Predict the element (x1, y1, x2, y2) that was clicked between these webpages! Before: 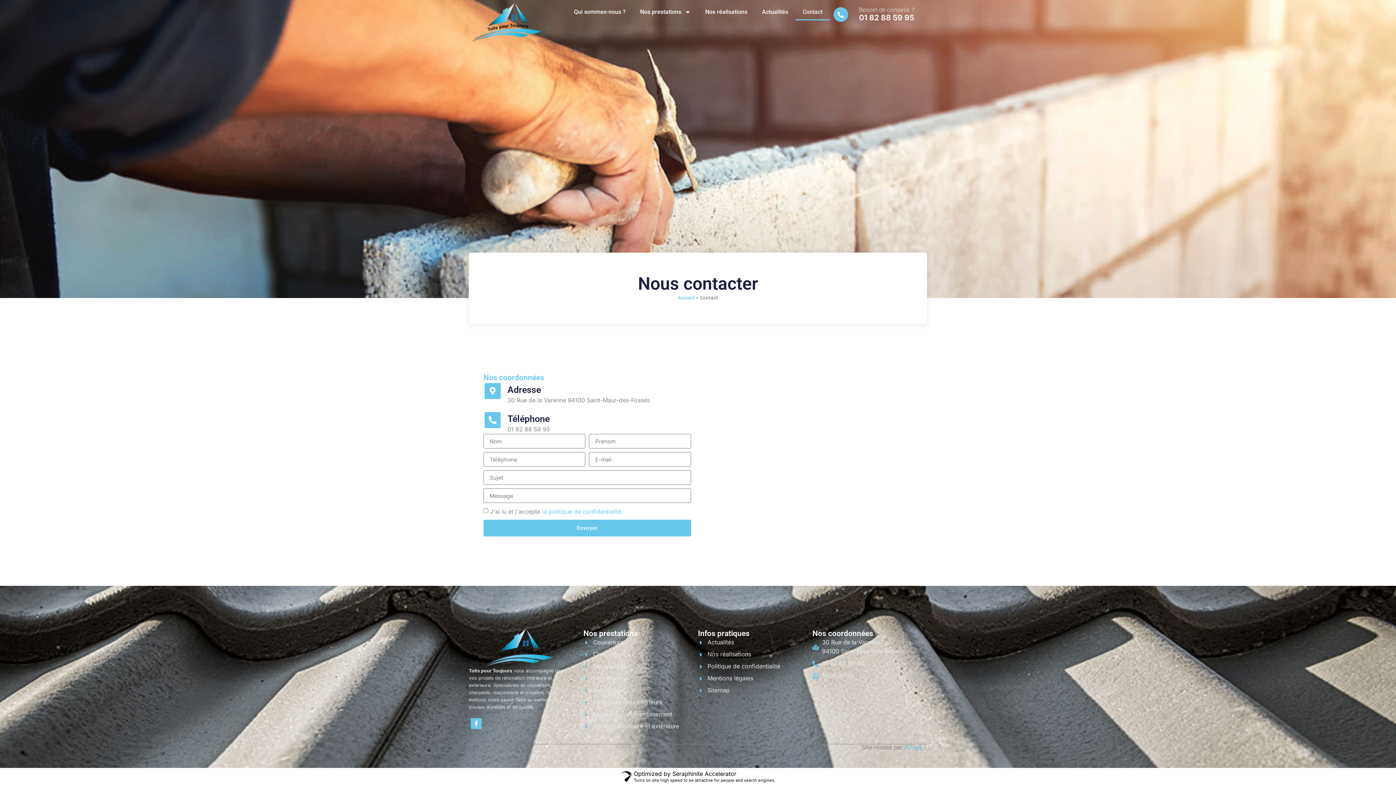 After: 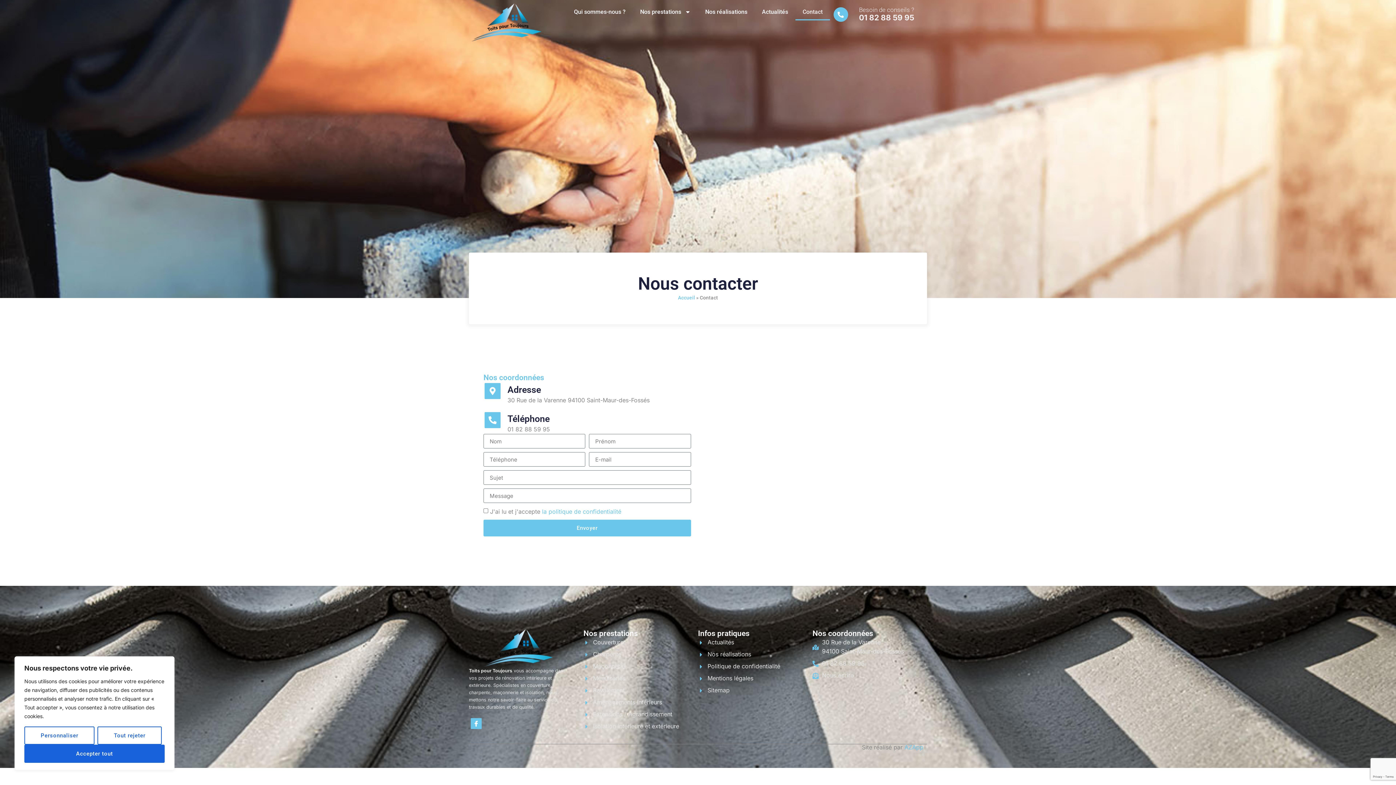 Action: label: Besoin de conseils ? bbox: (859, 6, 914, 13)